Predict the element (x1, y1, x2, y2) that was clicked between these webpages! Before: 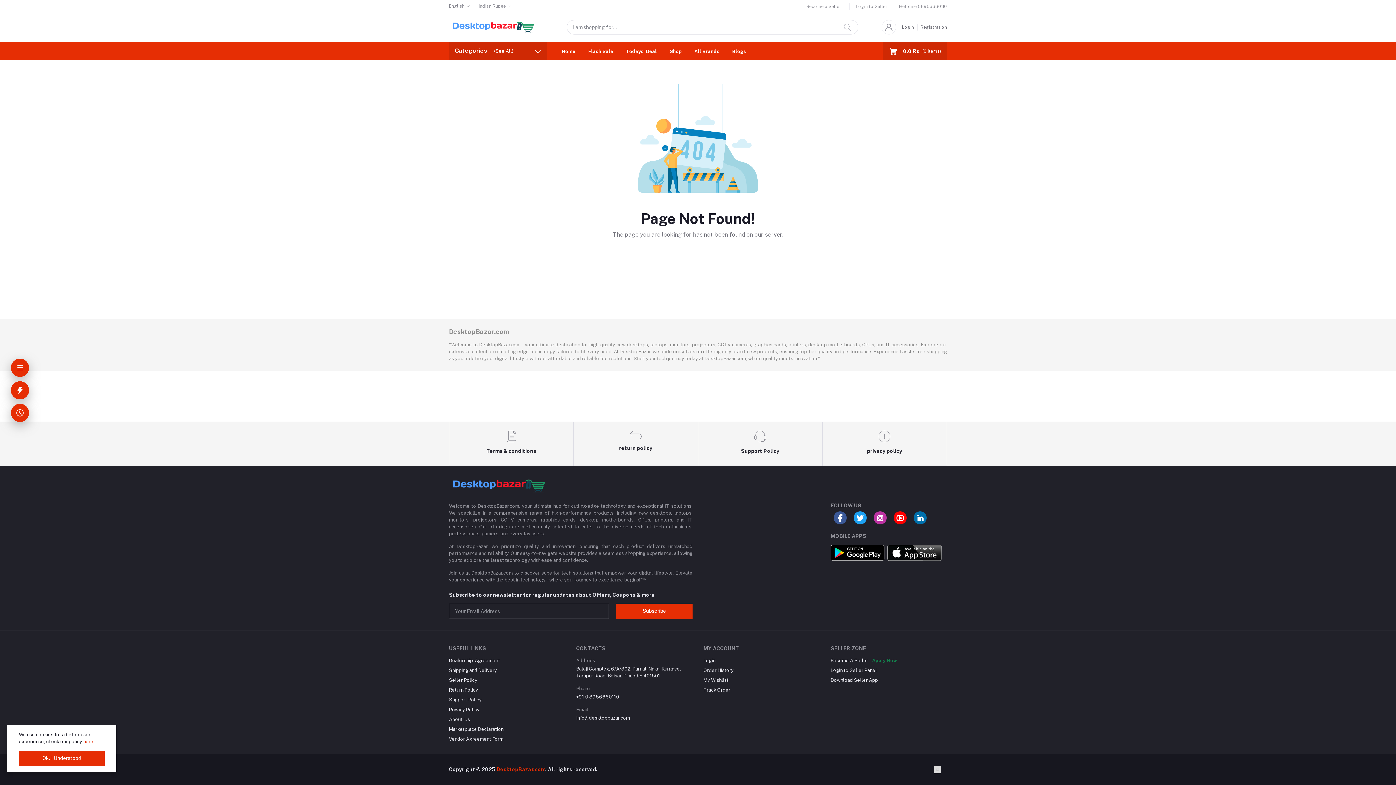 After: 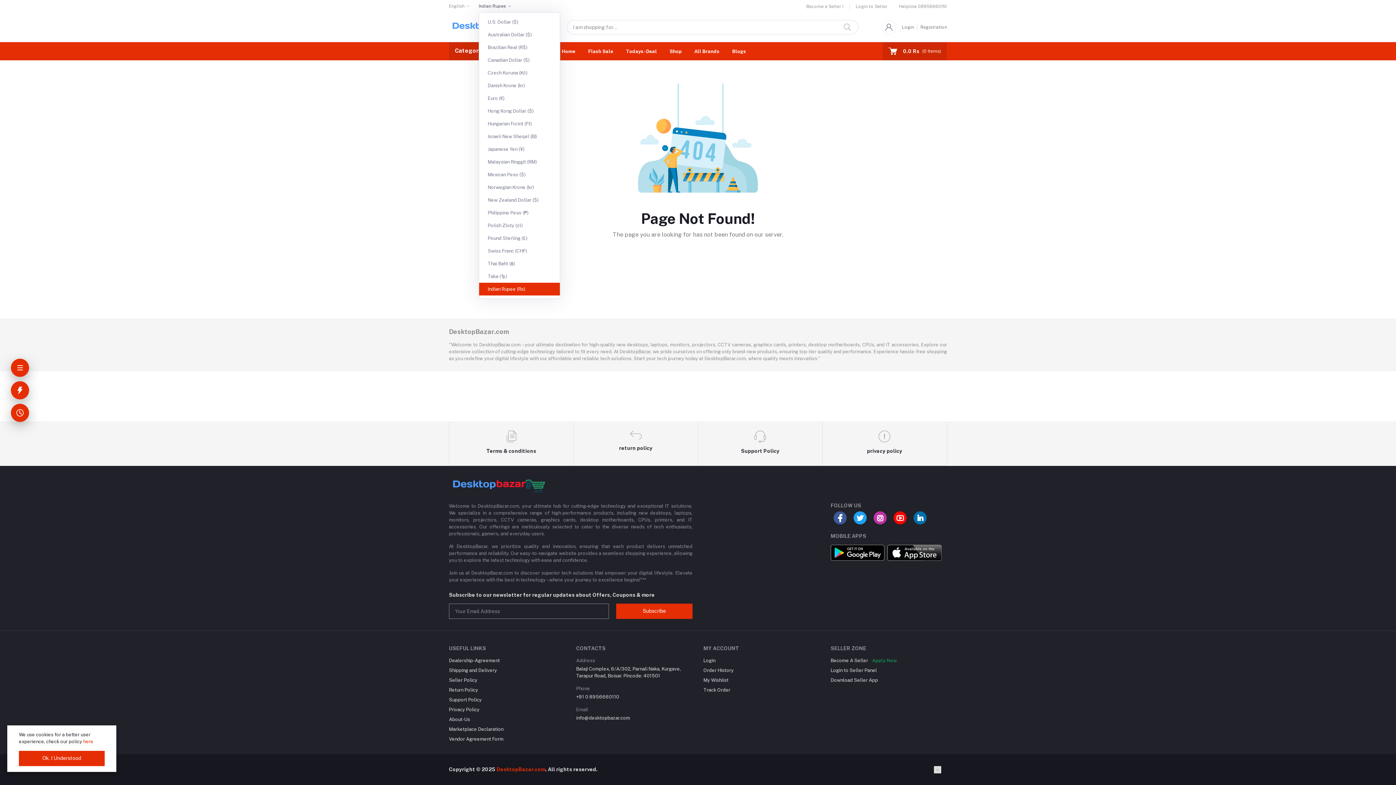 Action: bbox: (478, 0, 511, 12) label: Indian Rupee